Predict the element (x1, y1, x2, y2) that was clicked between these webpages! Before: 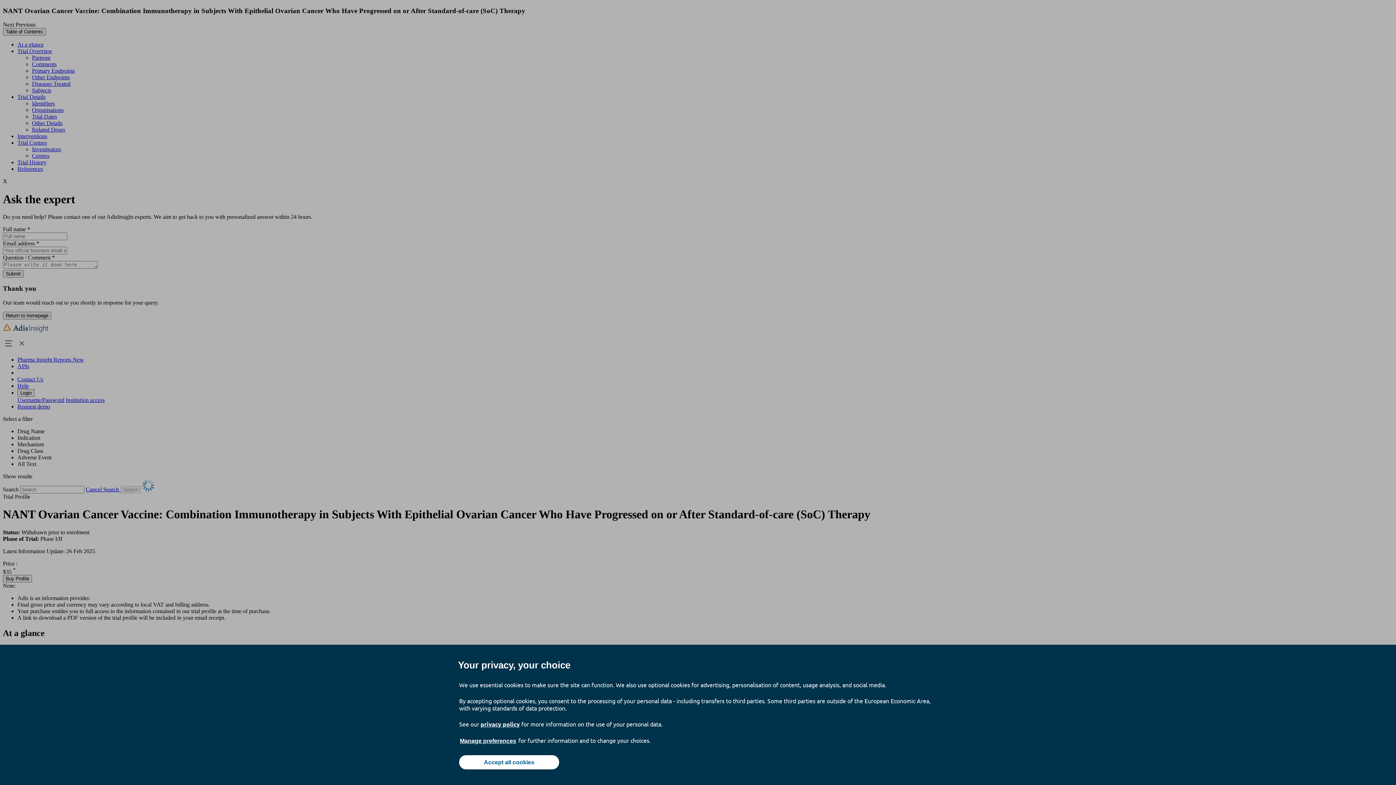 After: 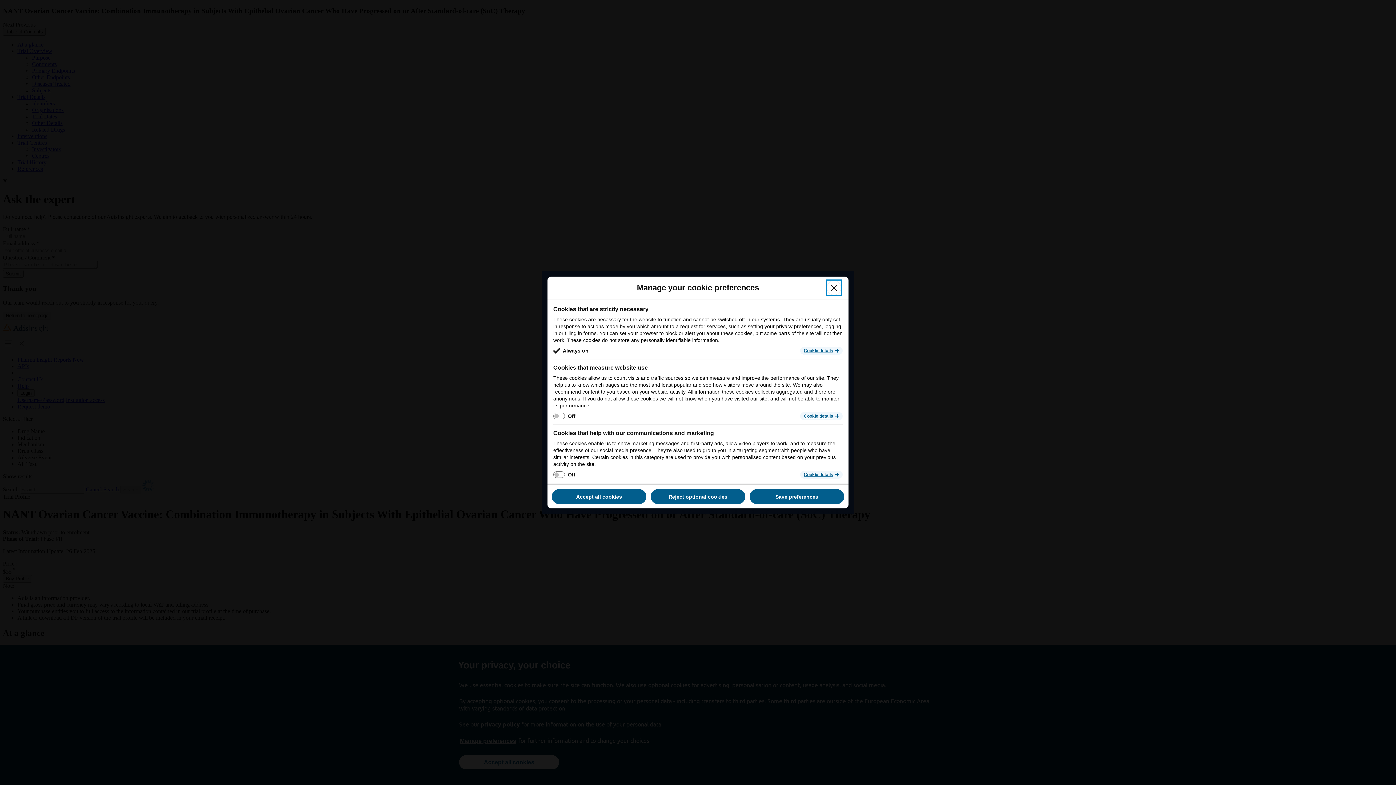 Action: label: Manage preferences bbox: (459, 737, 517, 745)